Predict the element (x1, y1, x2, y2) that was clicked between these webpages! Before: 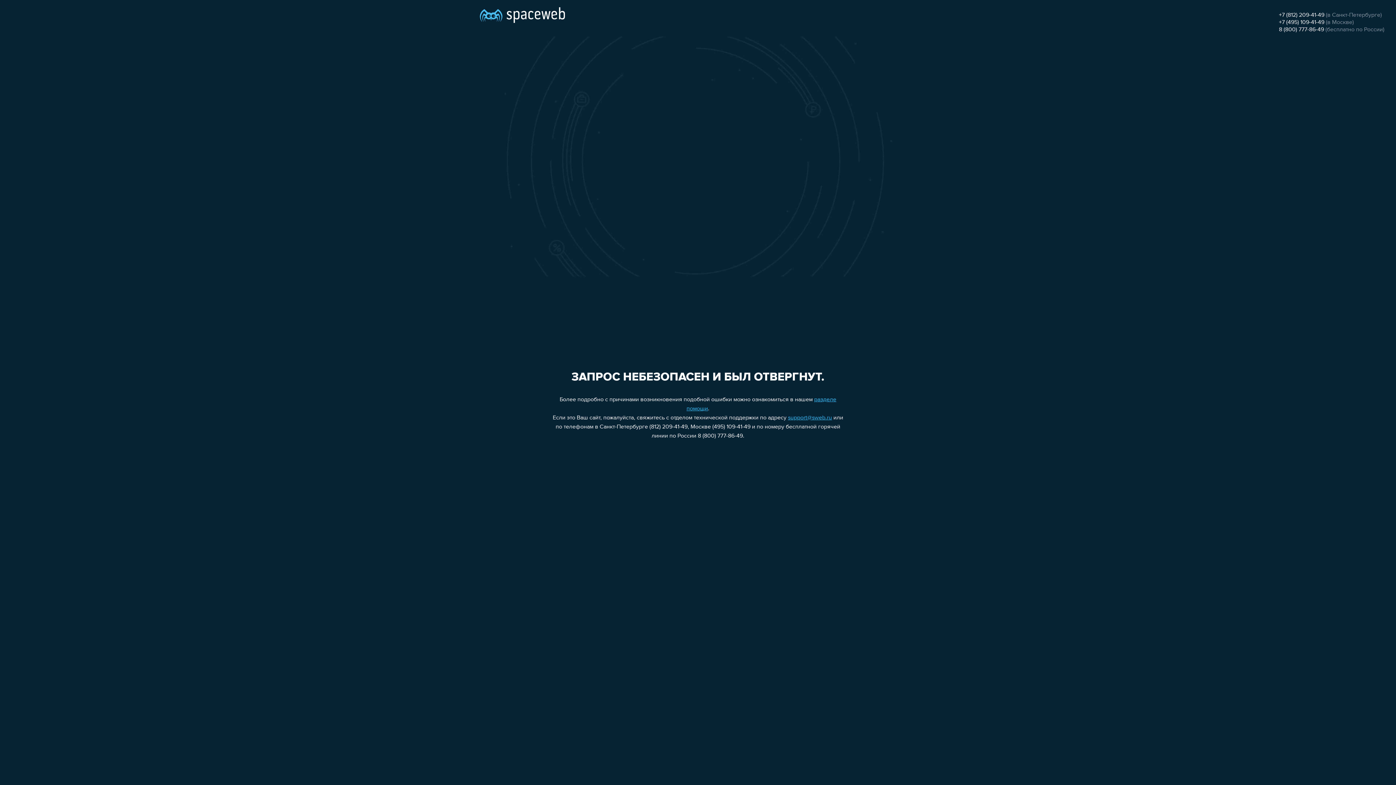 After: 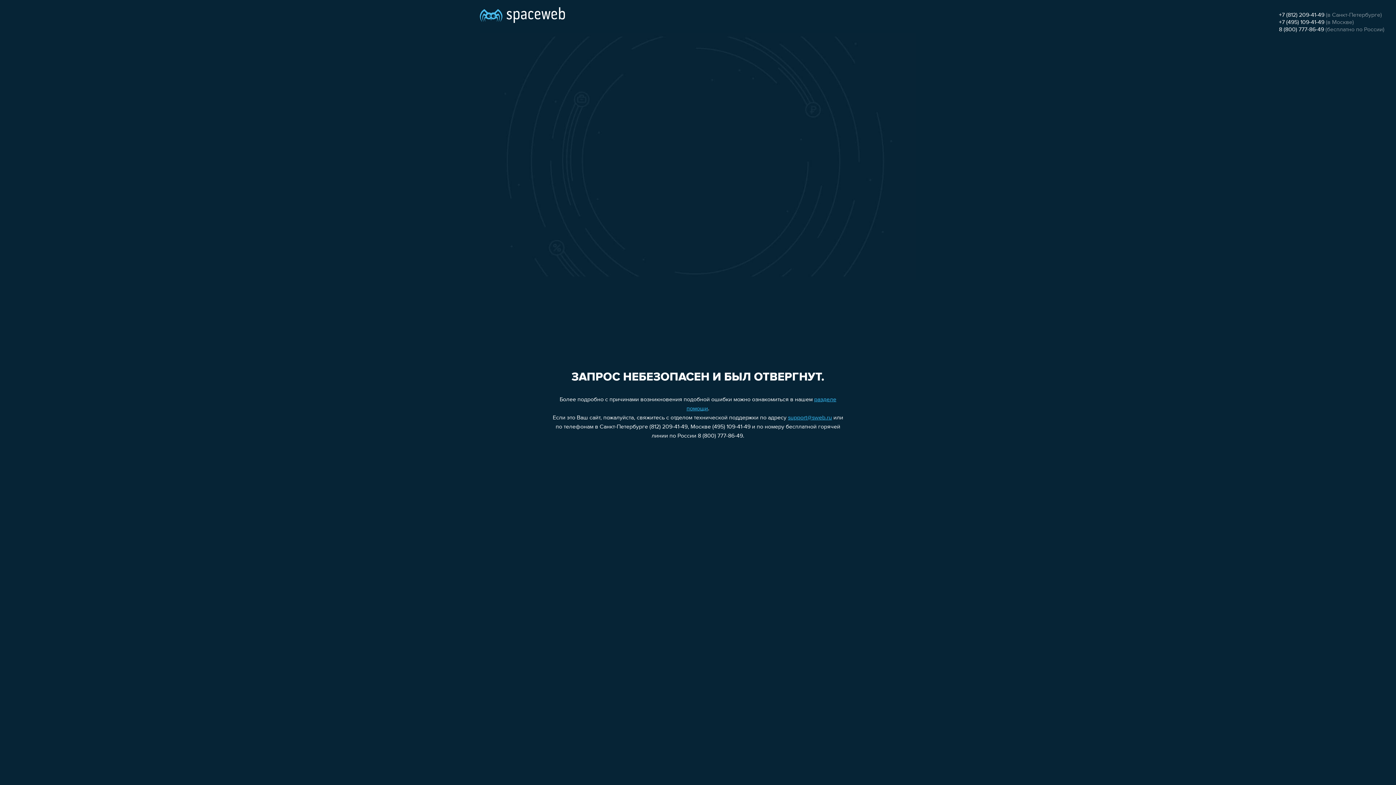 Action: bbox: (788, 415, 832, 421) label: support@sweb.ru